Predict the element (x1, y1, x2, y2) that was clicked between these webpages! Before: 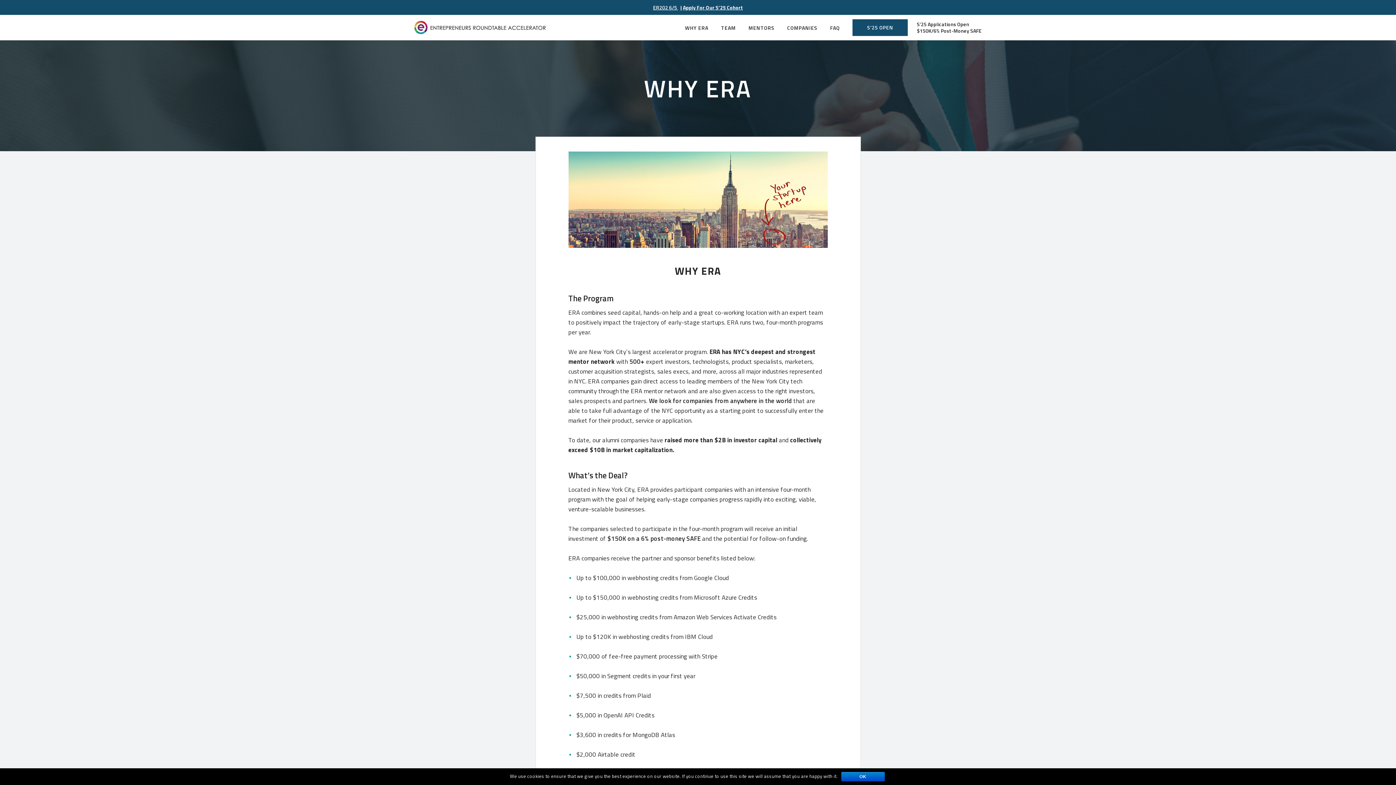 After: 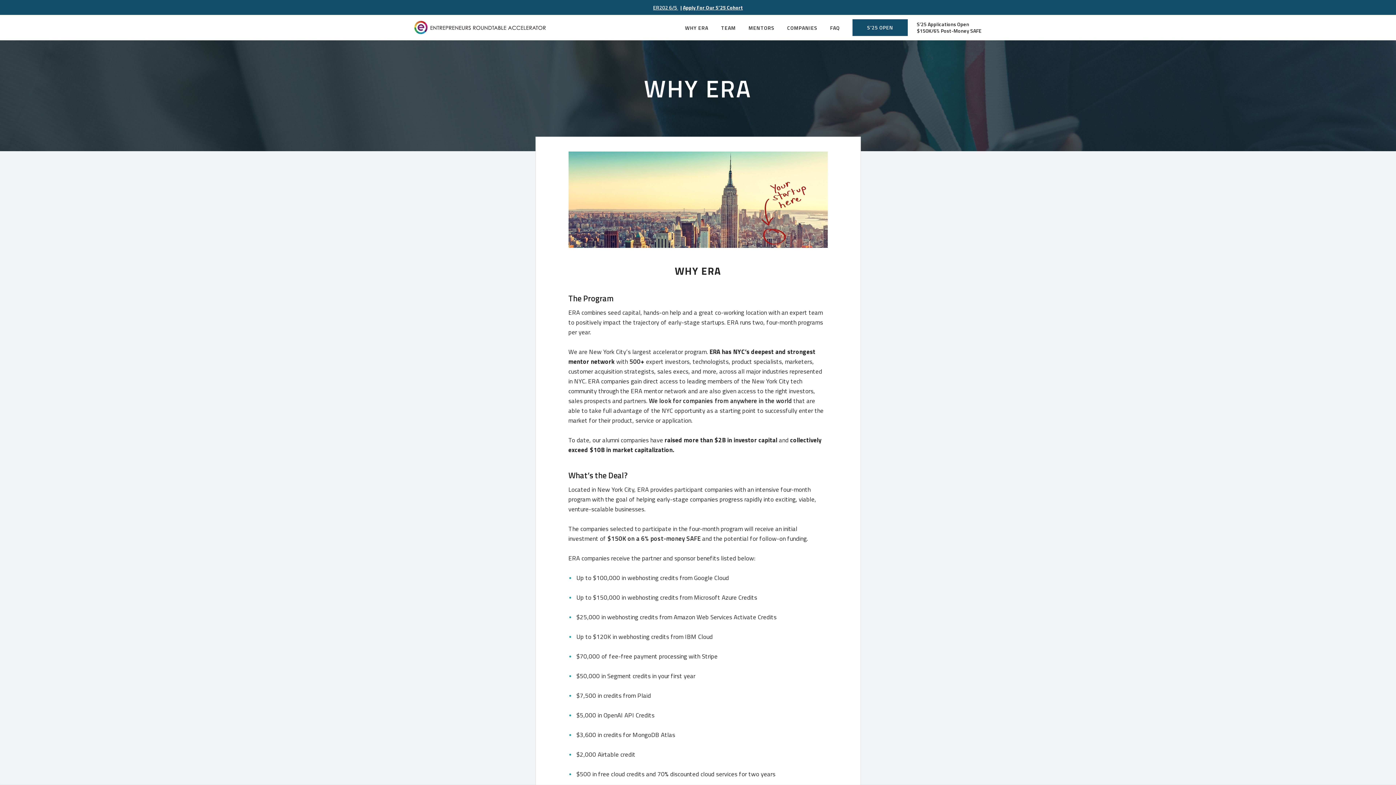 Action: label: OK bbox: (841, 772, 885, 781)